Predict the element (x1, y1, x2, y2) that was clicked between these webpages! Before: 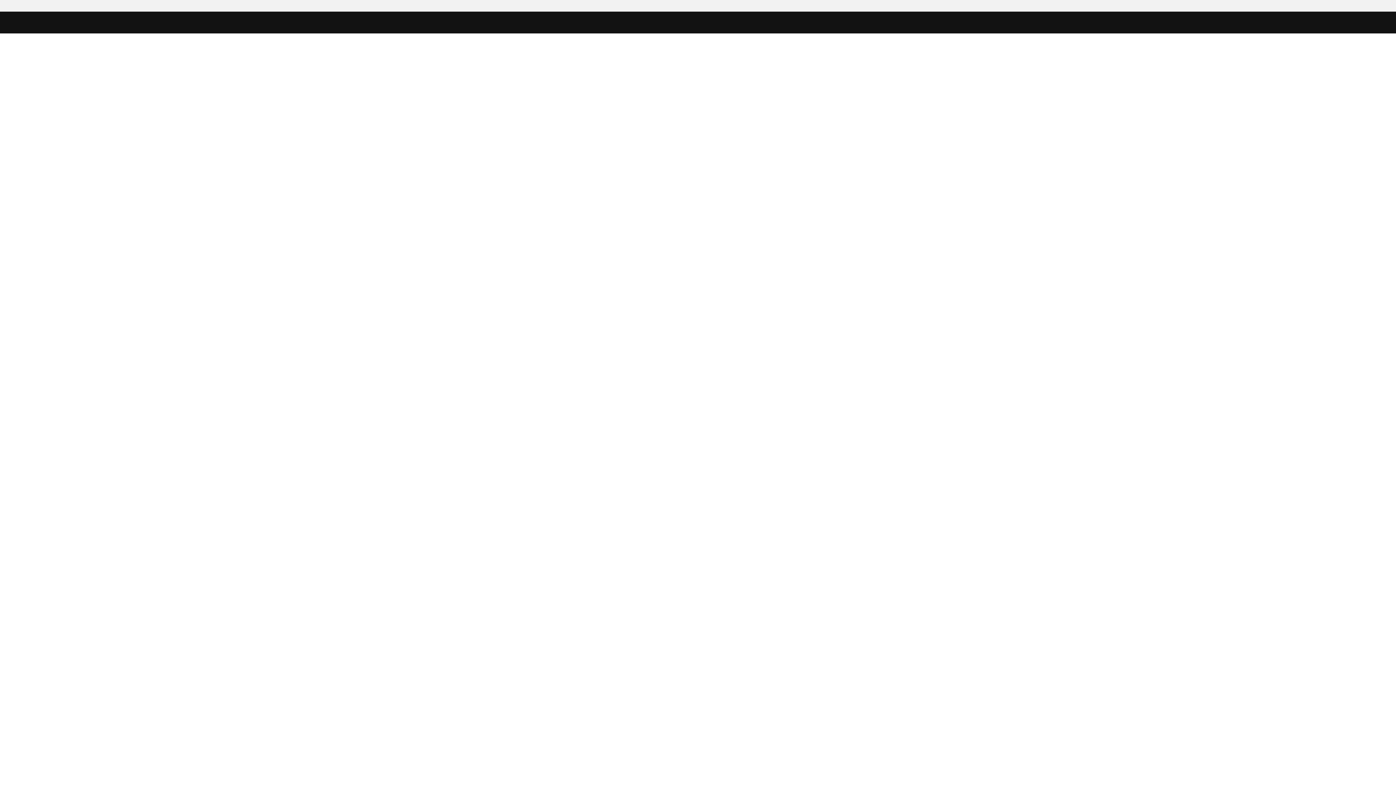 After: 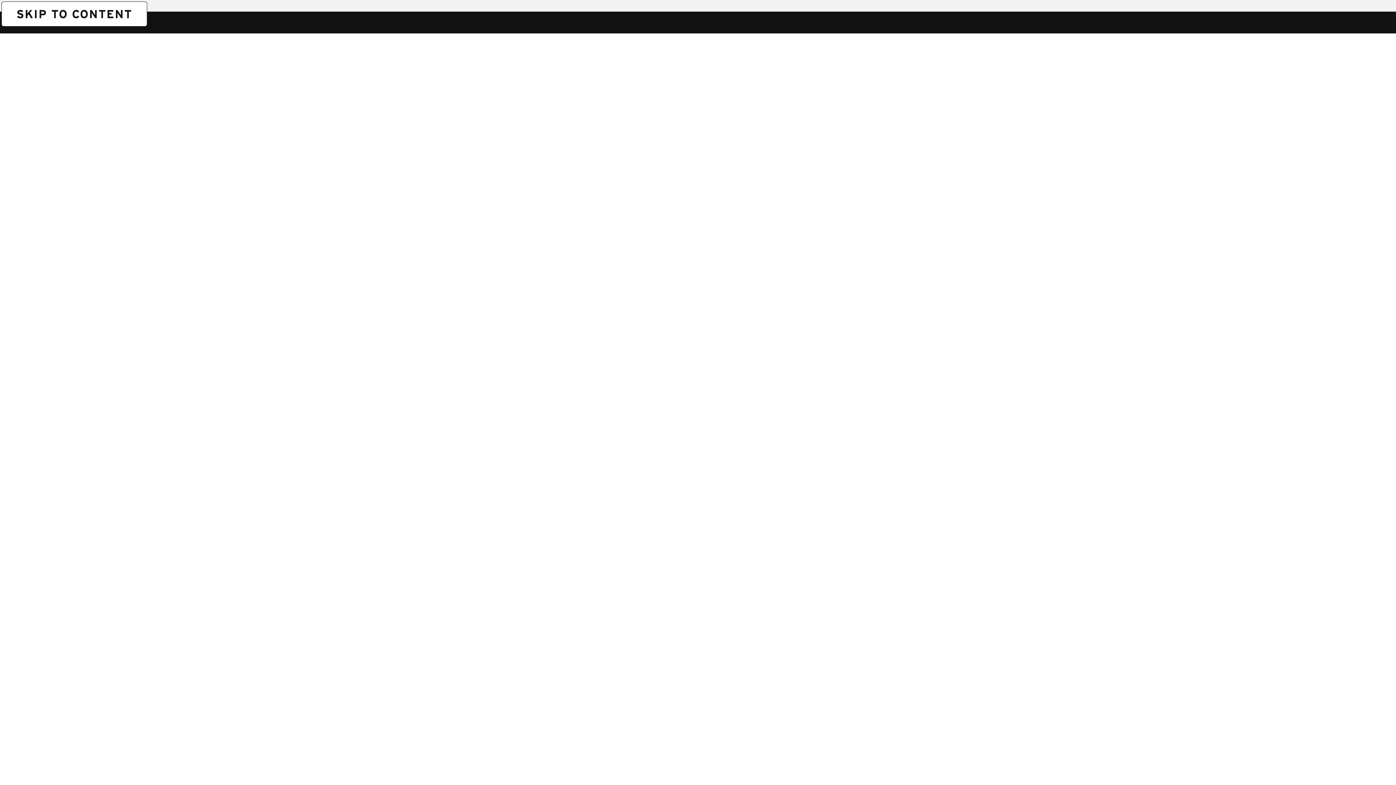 Action: bbox: (1, 1, 1, 1) label: SKIP TO CONTENT